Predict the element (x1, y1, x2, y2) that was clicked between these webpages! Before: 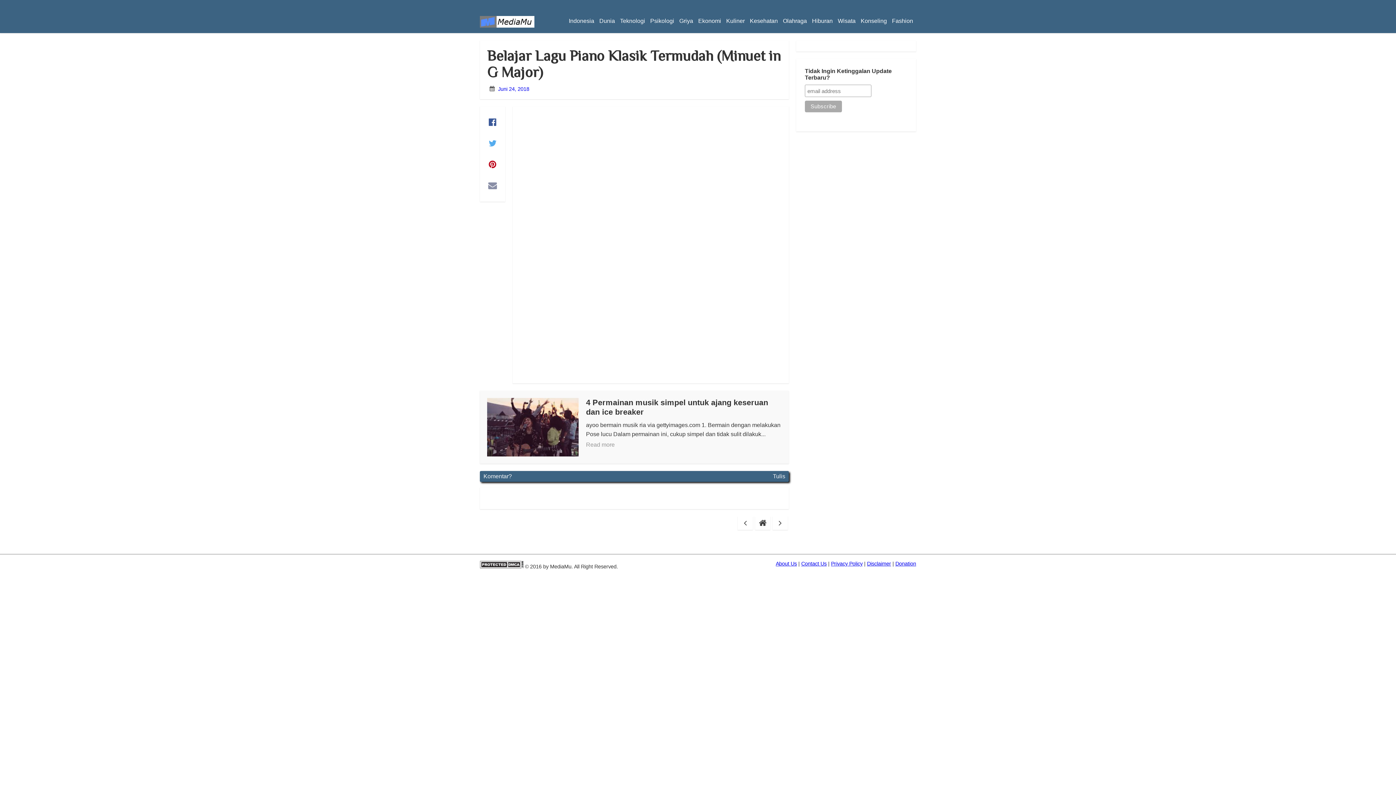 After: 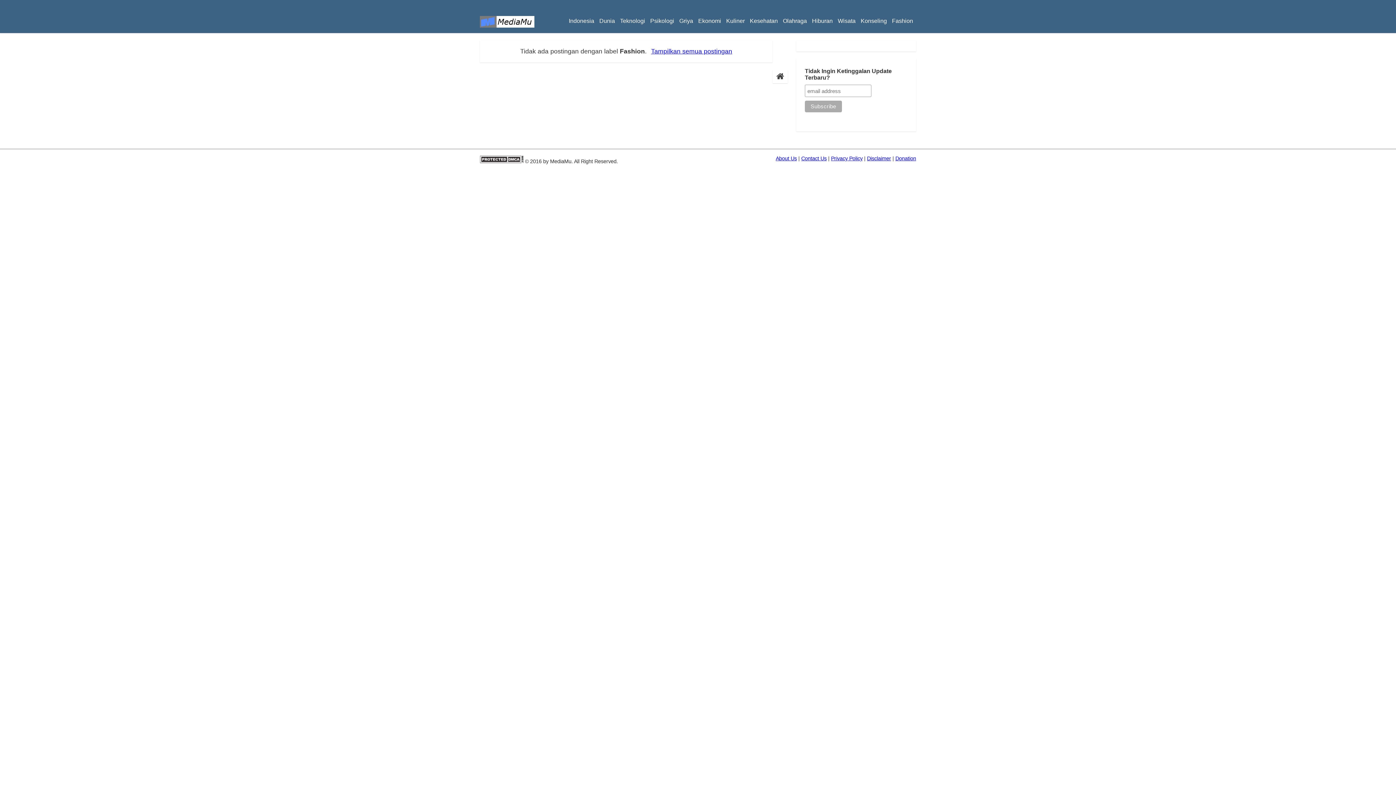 Action: label: Fashion bbox: (889, 16, 915, 25)